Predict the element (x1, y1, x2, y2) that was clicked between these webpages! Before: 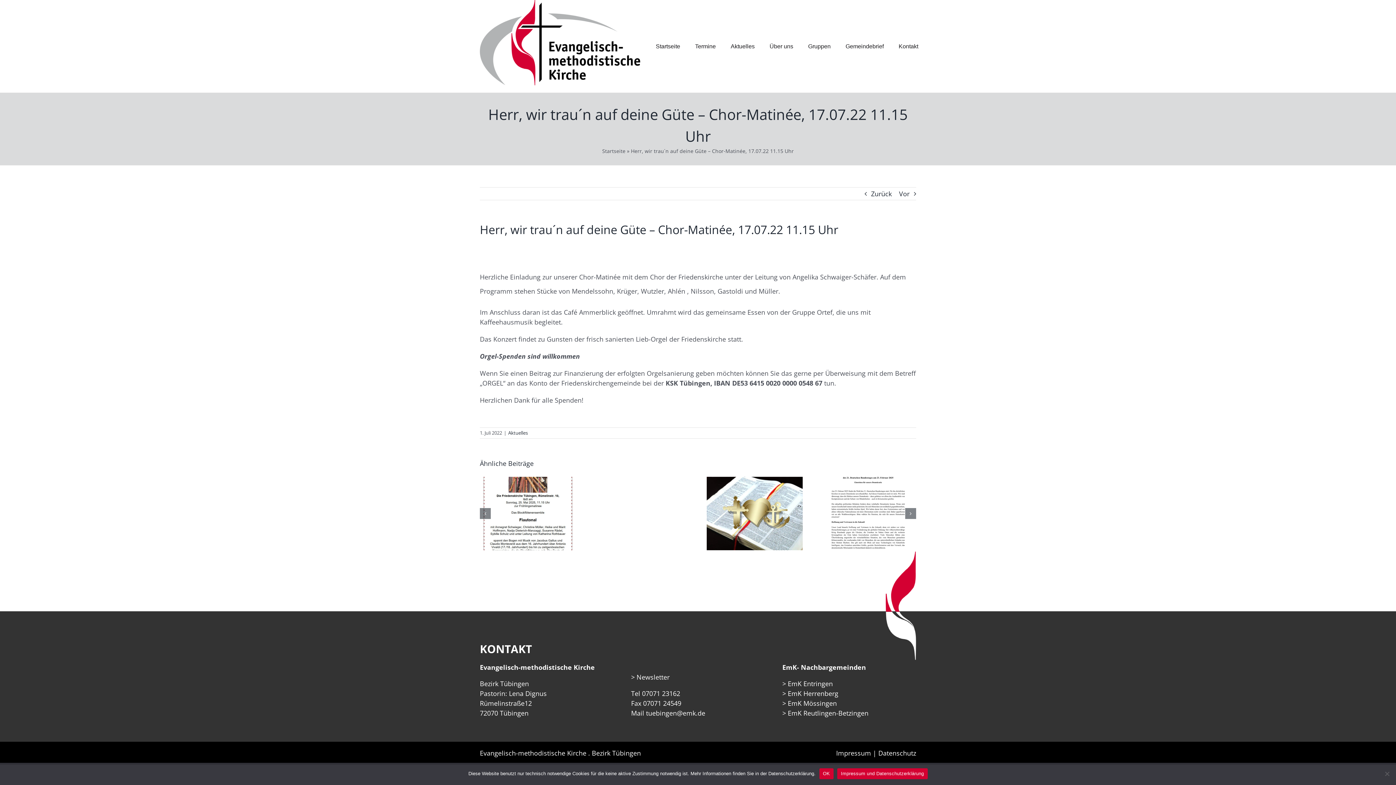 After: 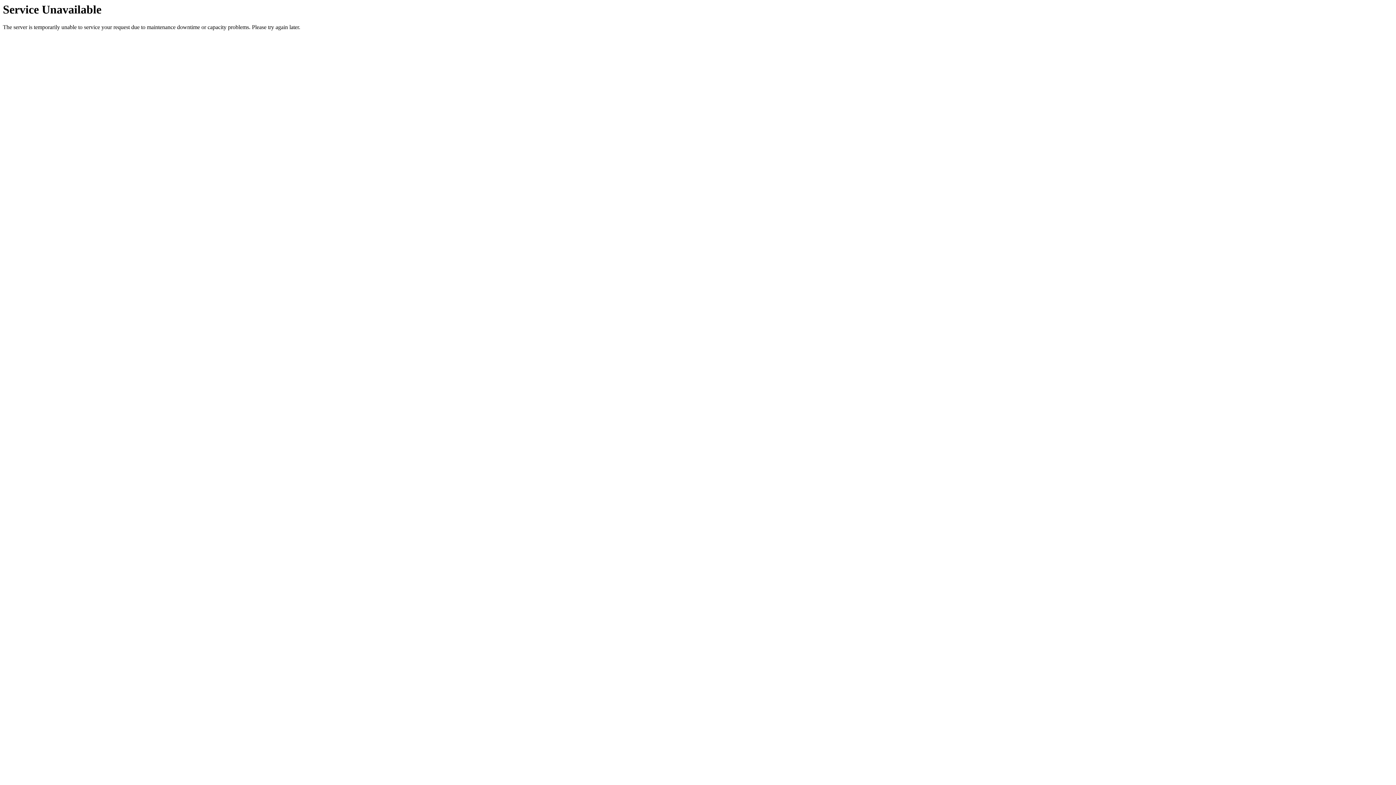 Action: bbox: (801, 34, 837, 58) label: Gruppen